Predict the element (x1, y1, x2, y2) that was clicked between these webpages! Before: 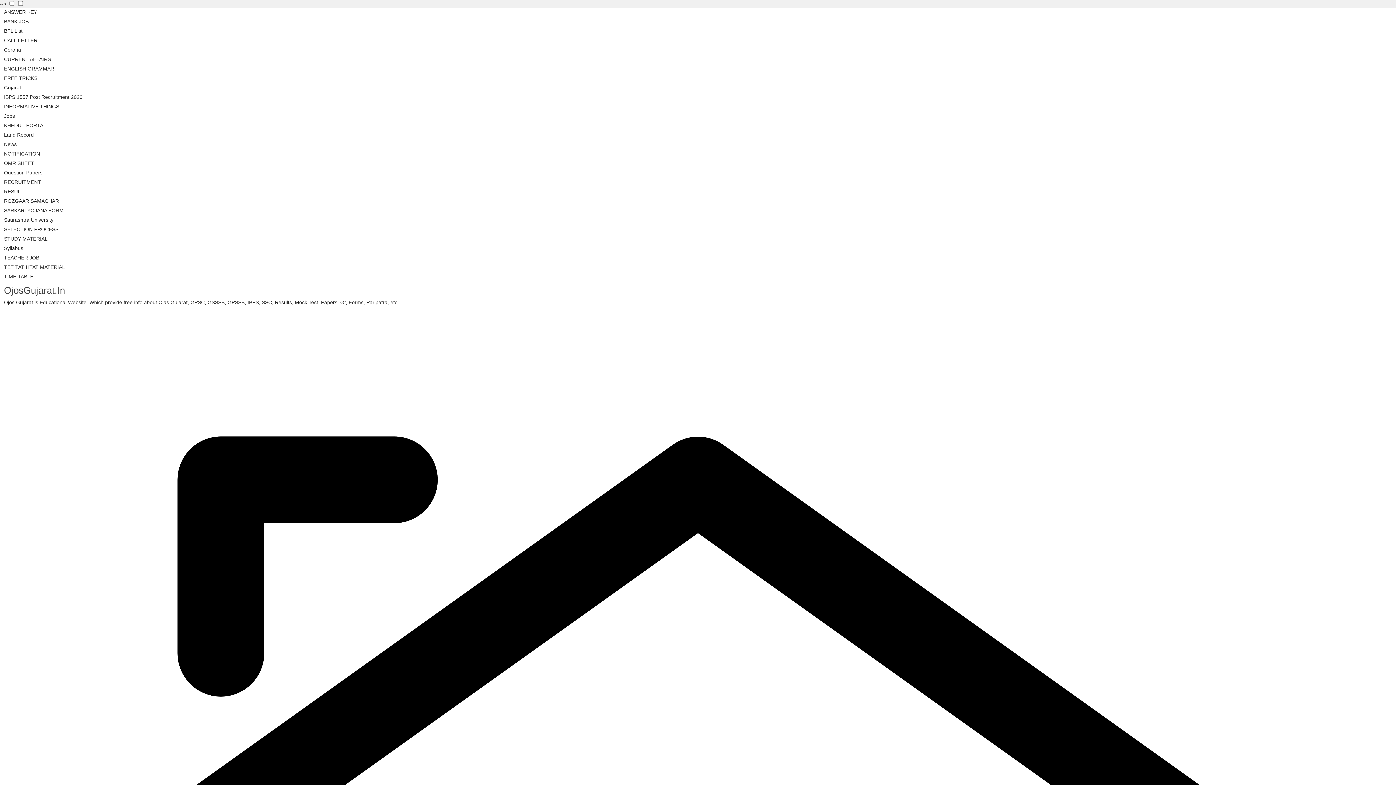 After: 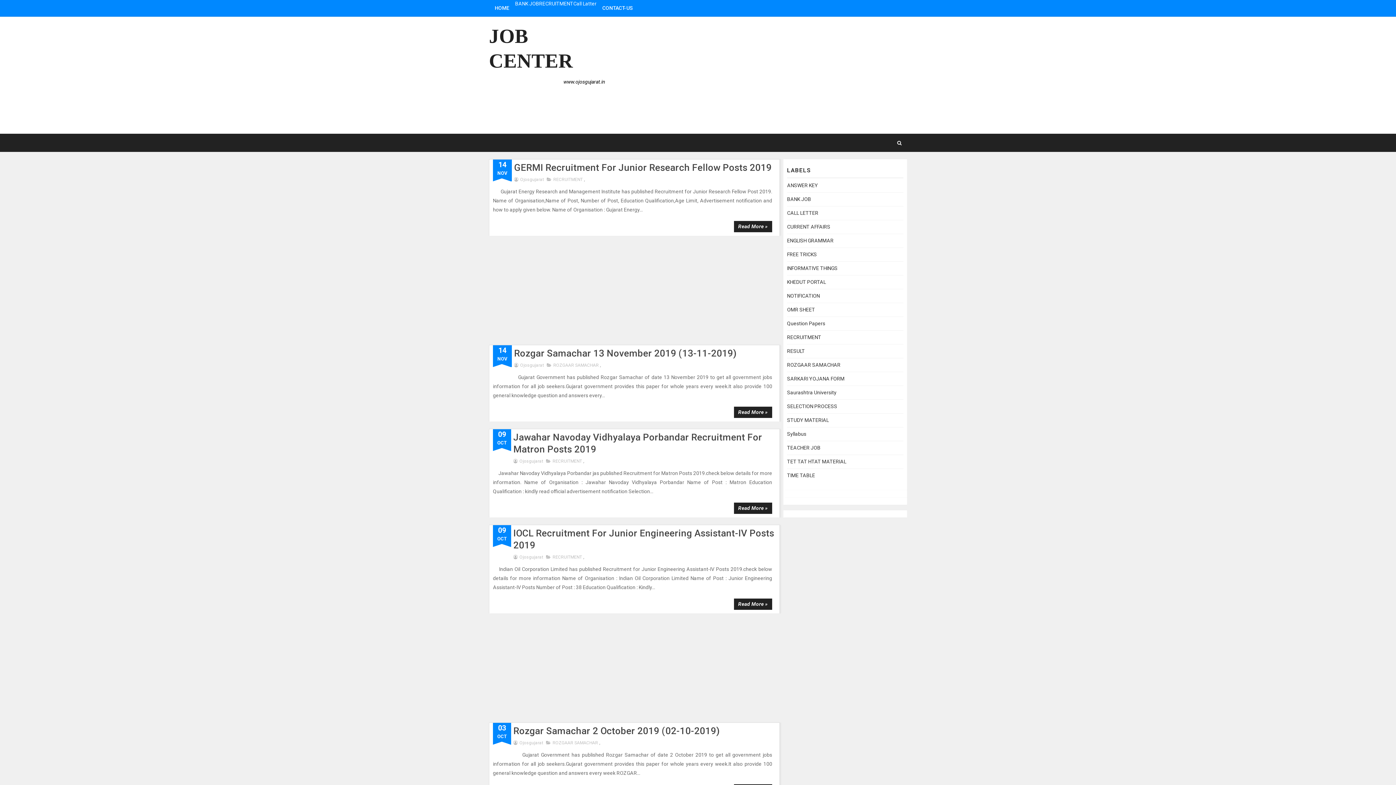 Action: bbox: (4, 285, 65, 296) label: OjosGujarat.In